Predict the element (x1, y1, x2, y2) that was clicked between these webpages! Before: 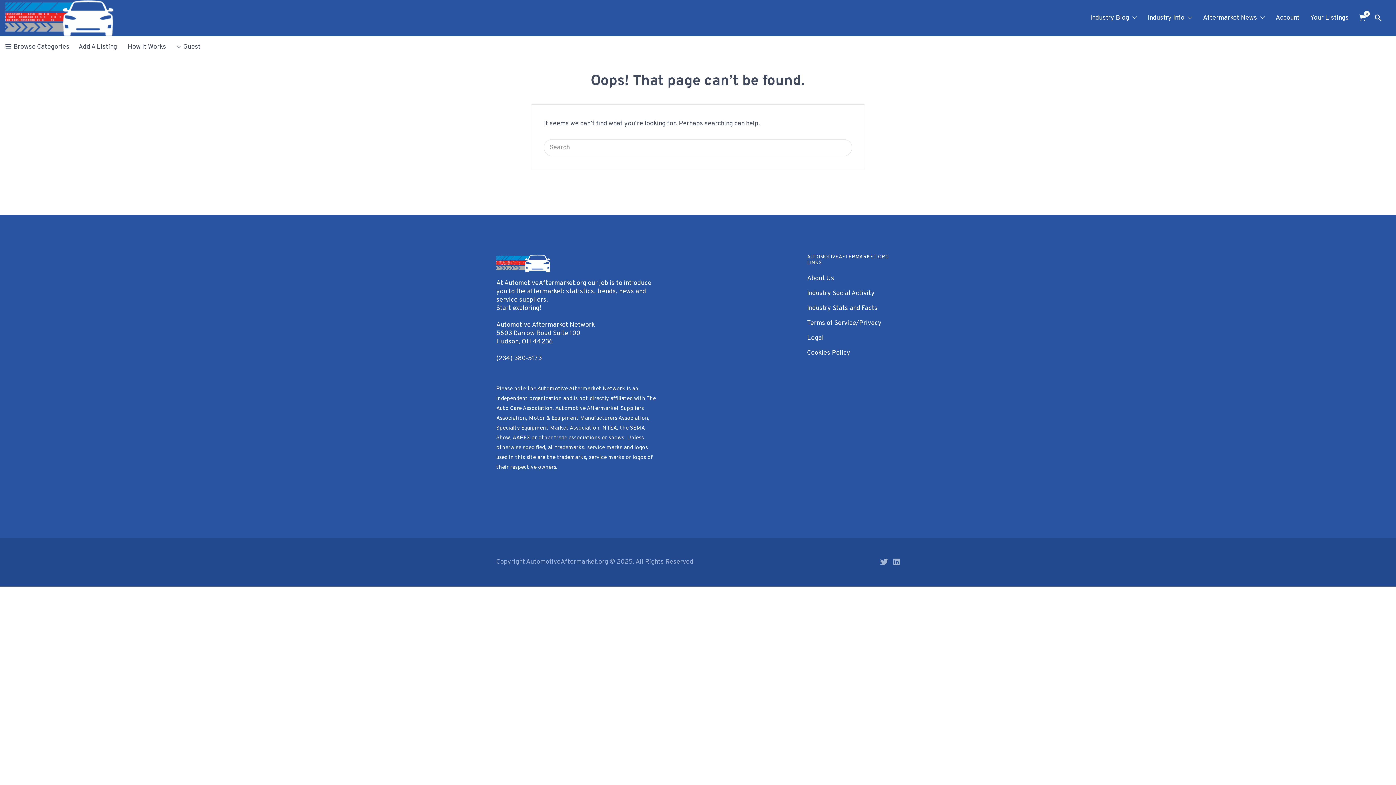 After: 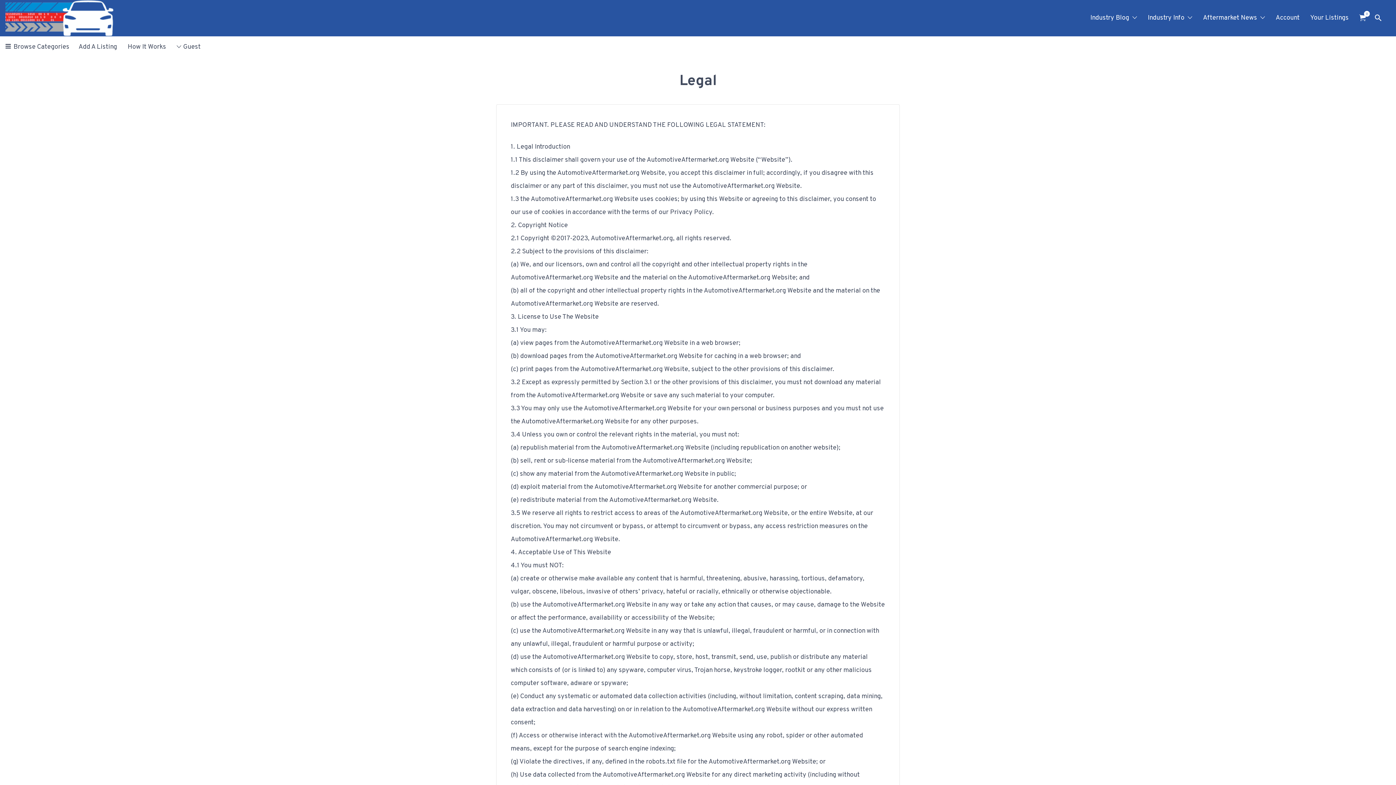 Action: bbox: (807, 334, 824, 342) label: Legal